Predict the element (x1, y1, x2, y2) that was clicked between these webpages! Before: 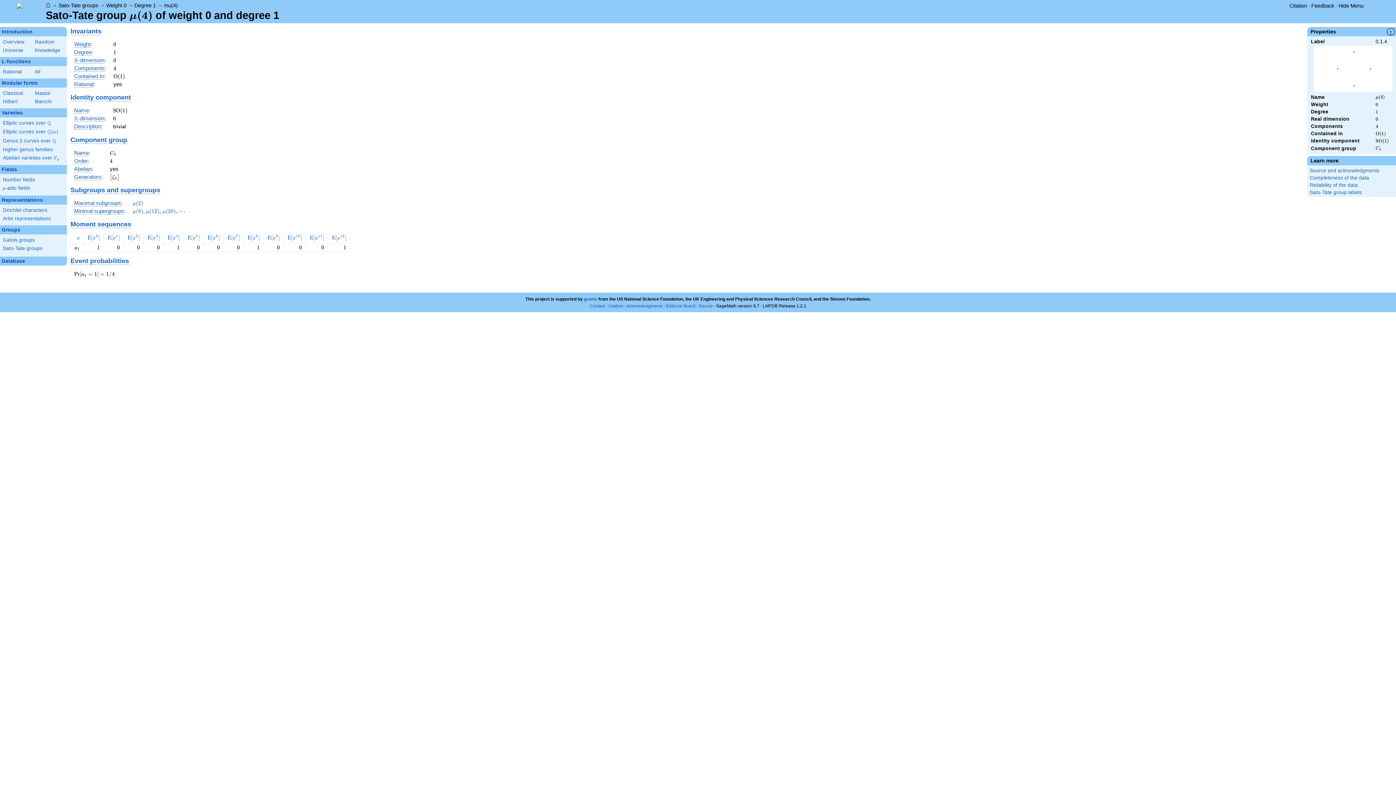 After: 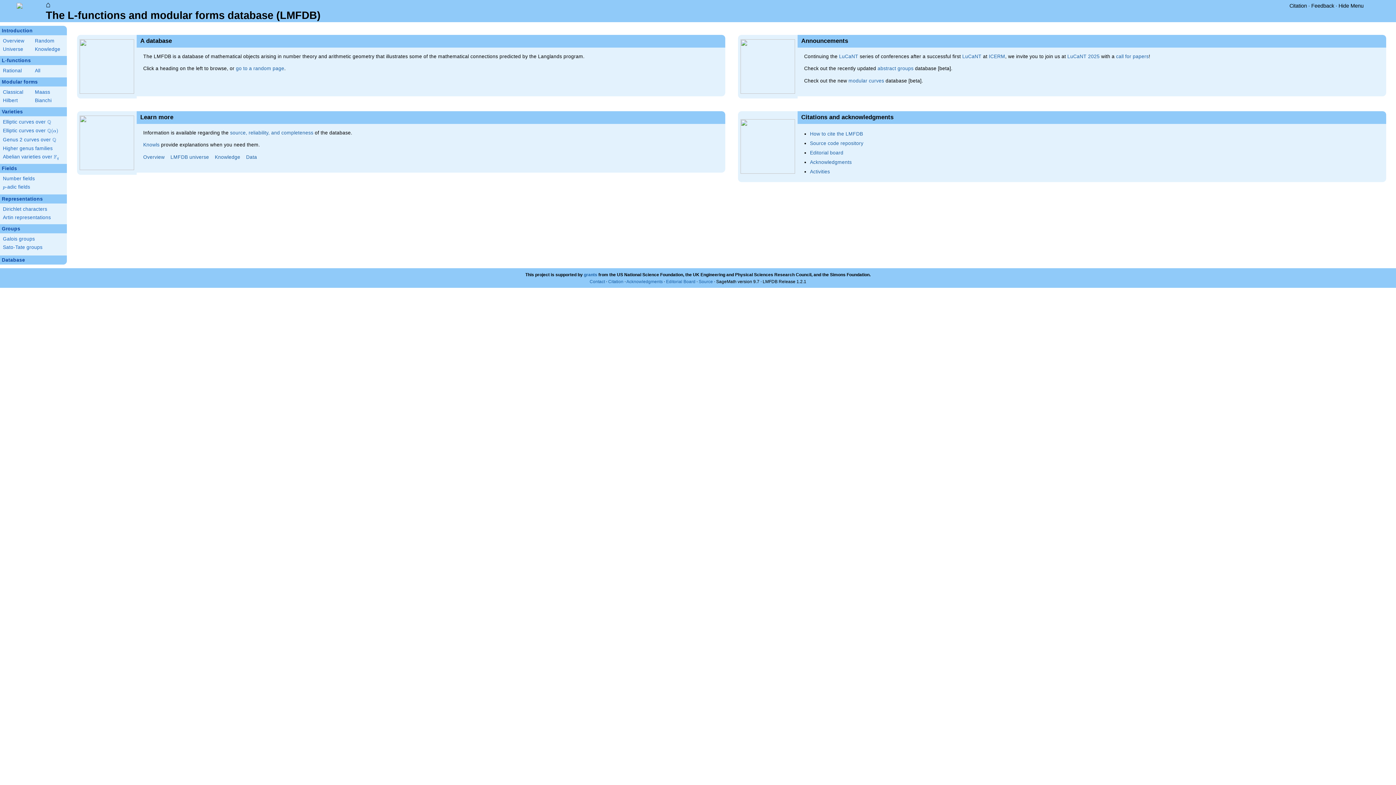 Action: label: ⌂ bbox: (45, 0, 50, 9)